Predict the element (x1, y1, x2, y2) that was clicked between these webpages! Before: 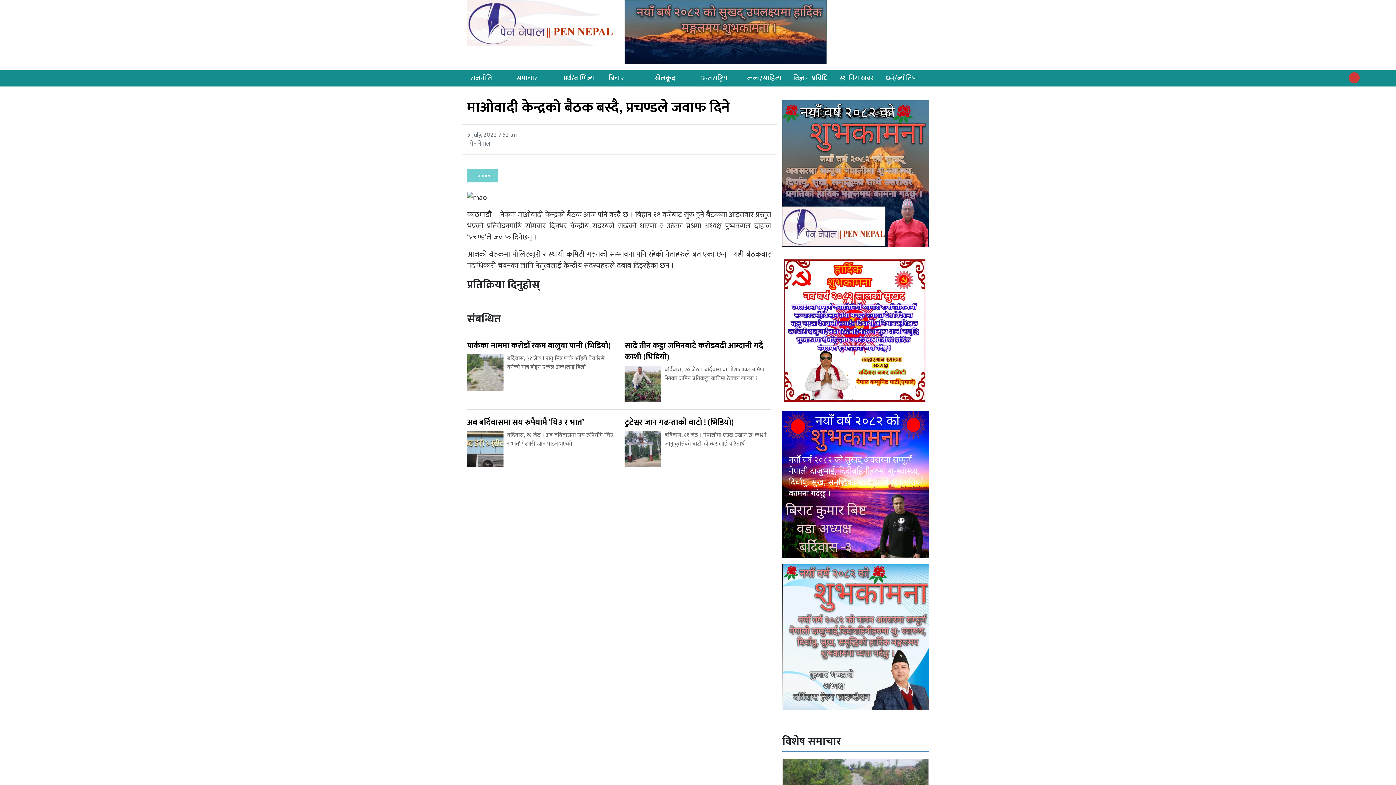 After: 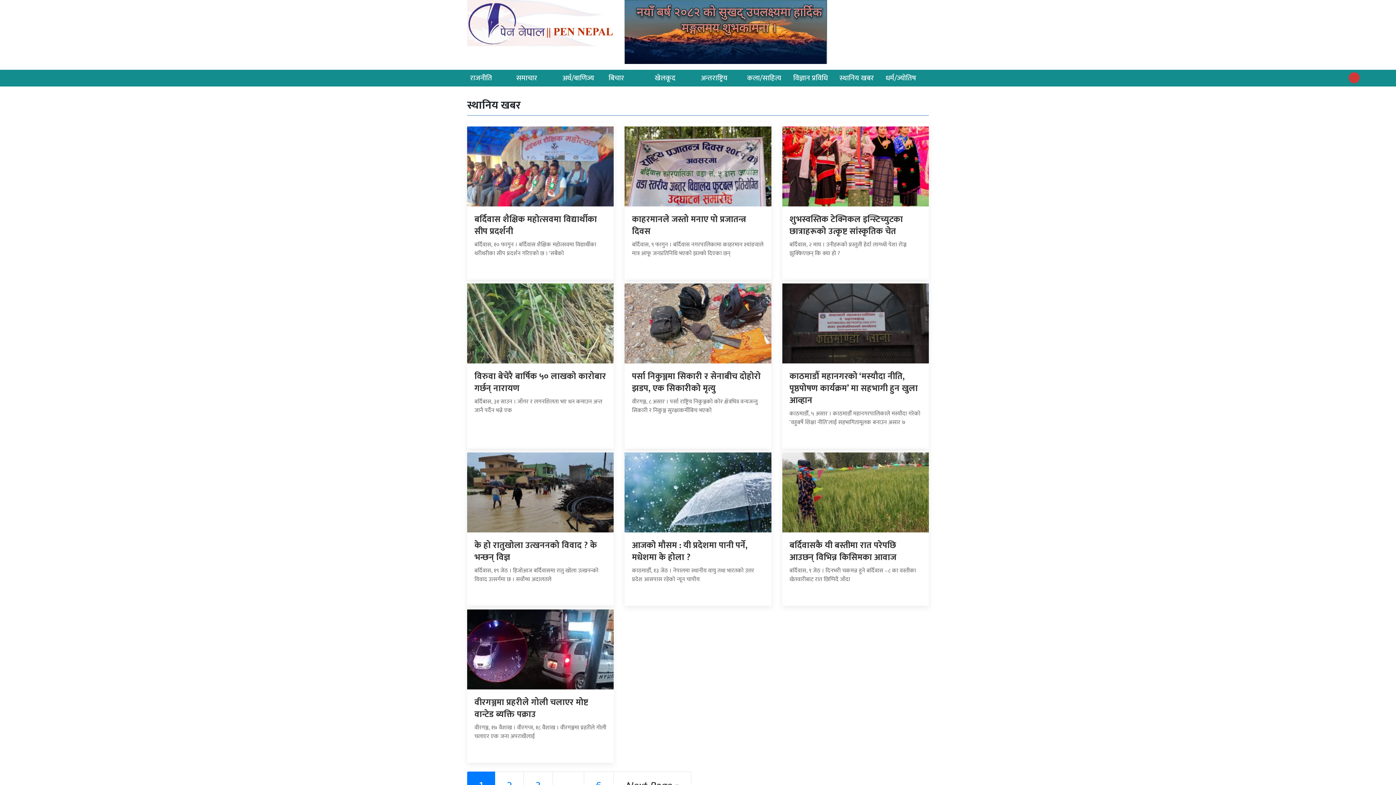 Action: bbox: (836, 69, 877, 86) label: स्थानिय खबर